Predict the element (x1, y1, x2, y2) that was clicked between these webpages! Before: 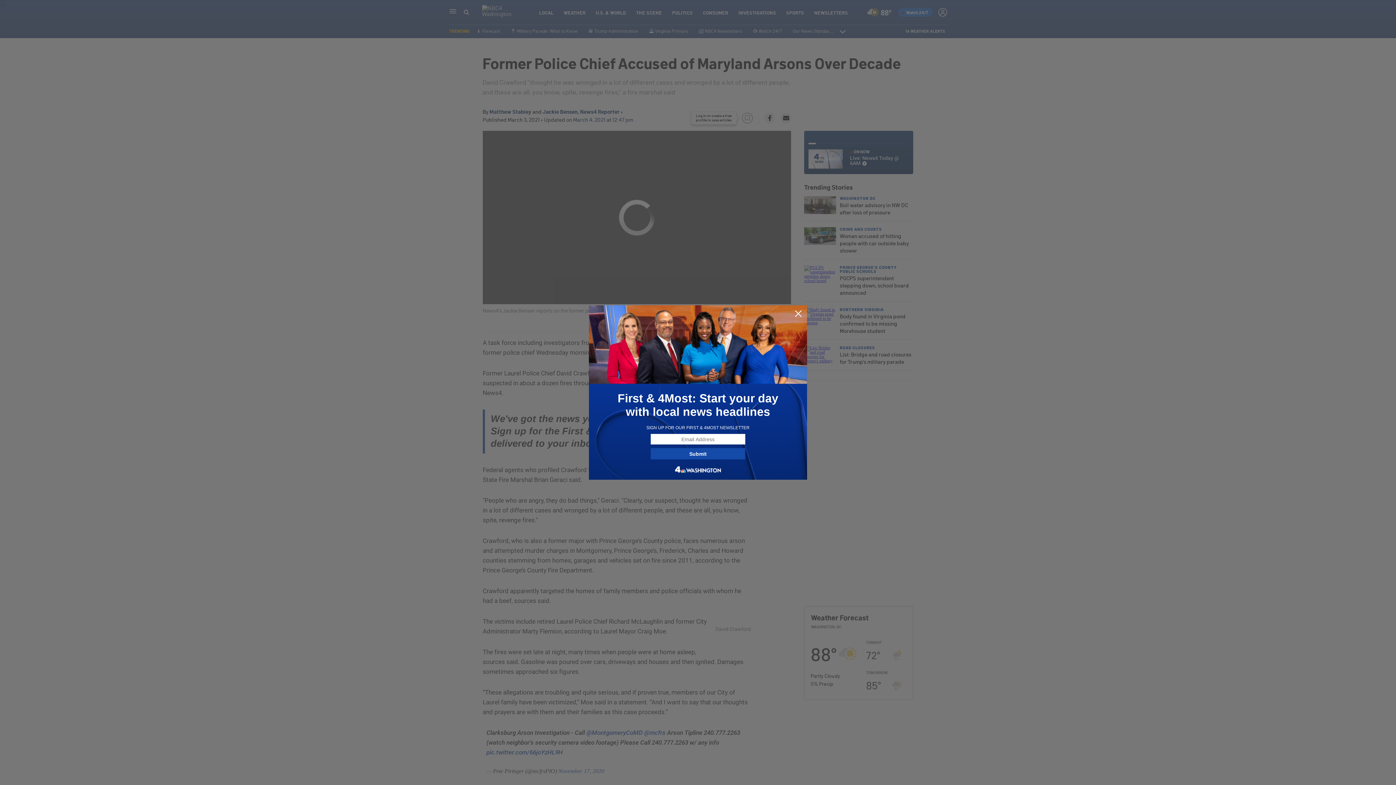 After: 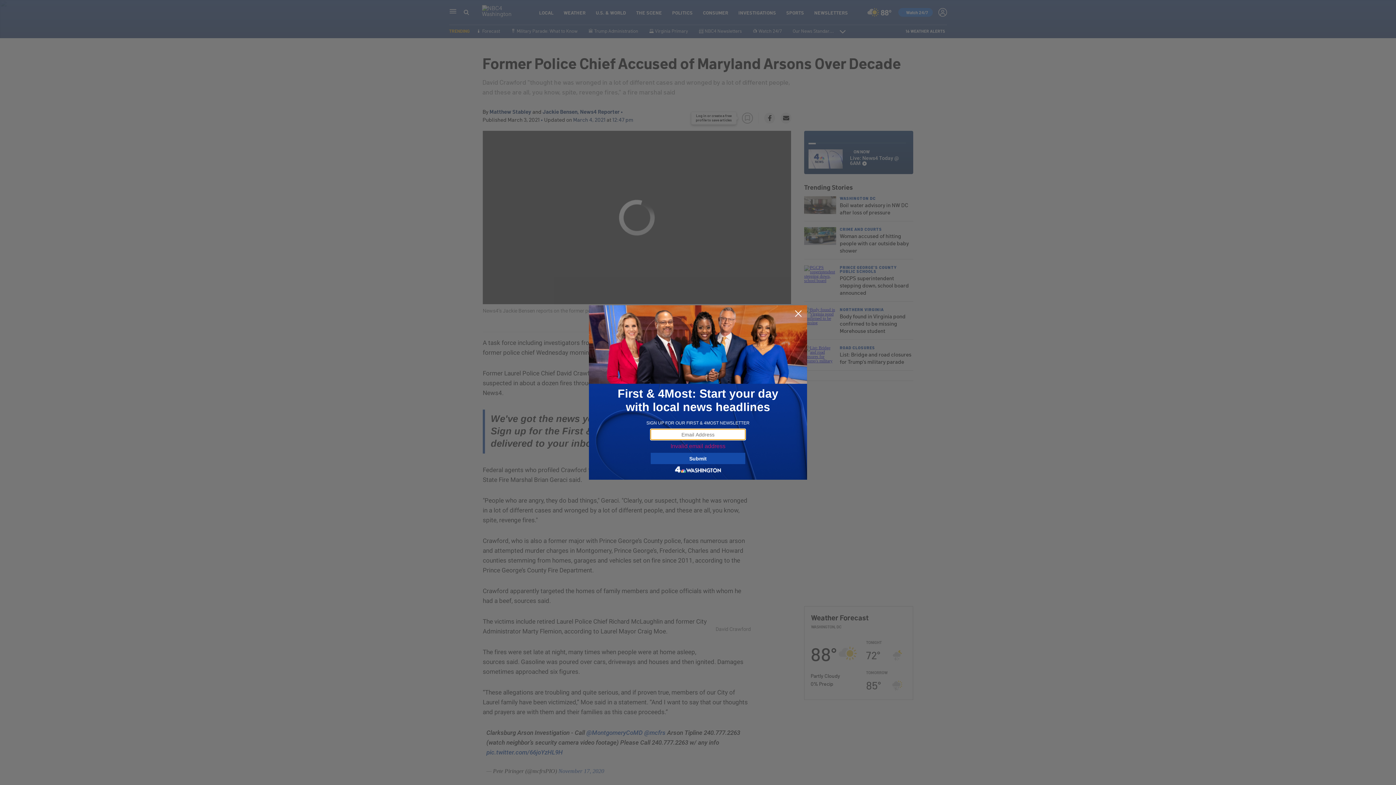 Action: bbox: (650, 448, 745, 459) label: Submit